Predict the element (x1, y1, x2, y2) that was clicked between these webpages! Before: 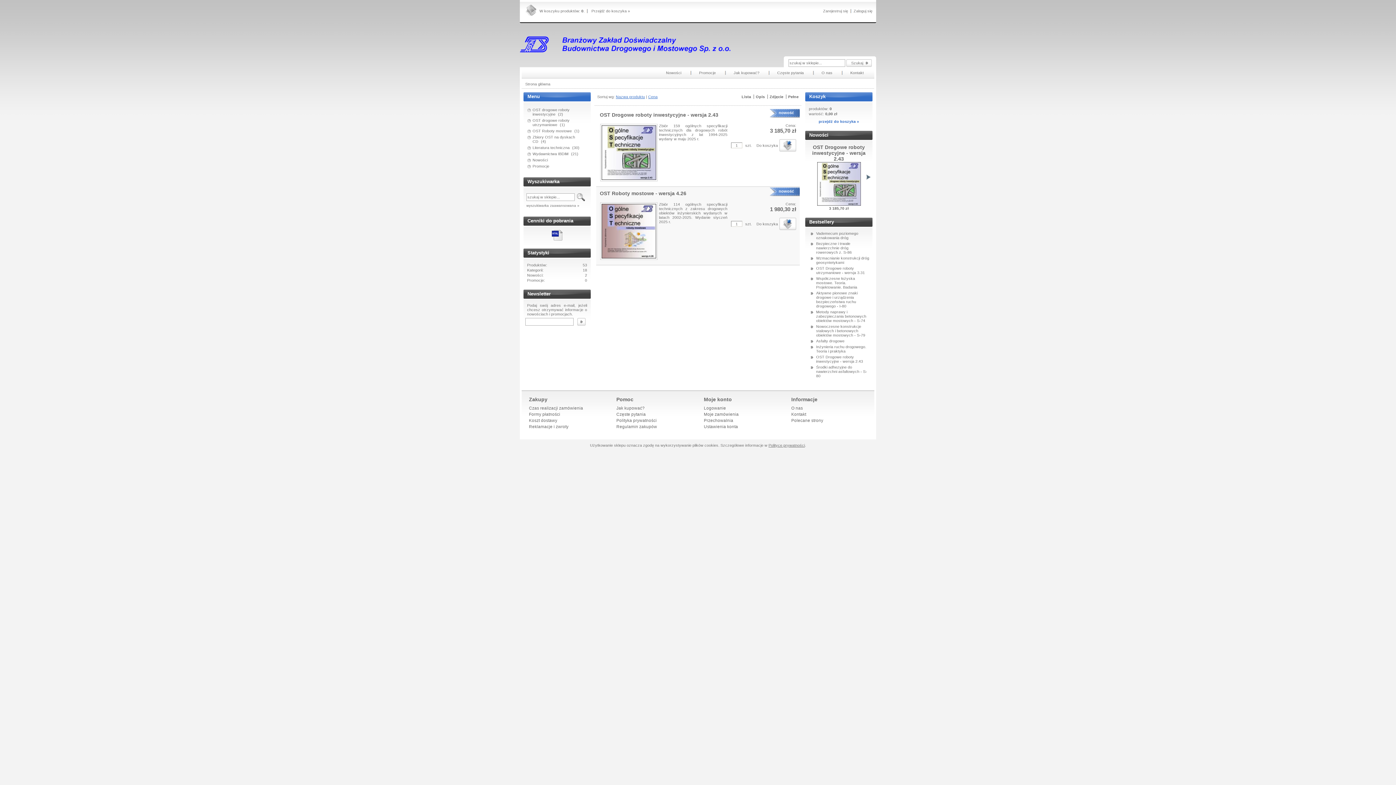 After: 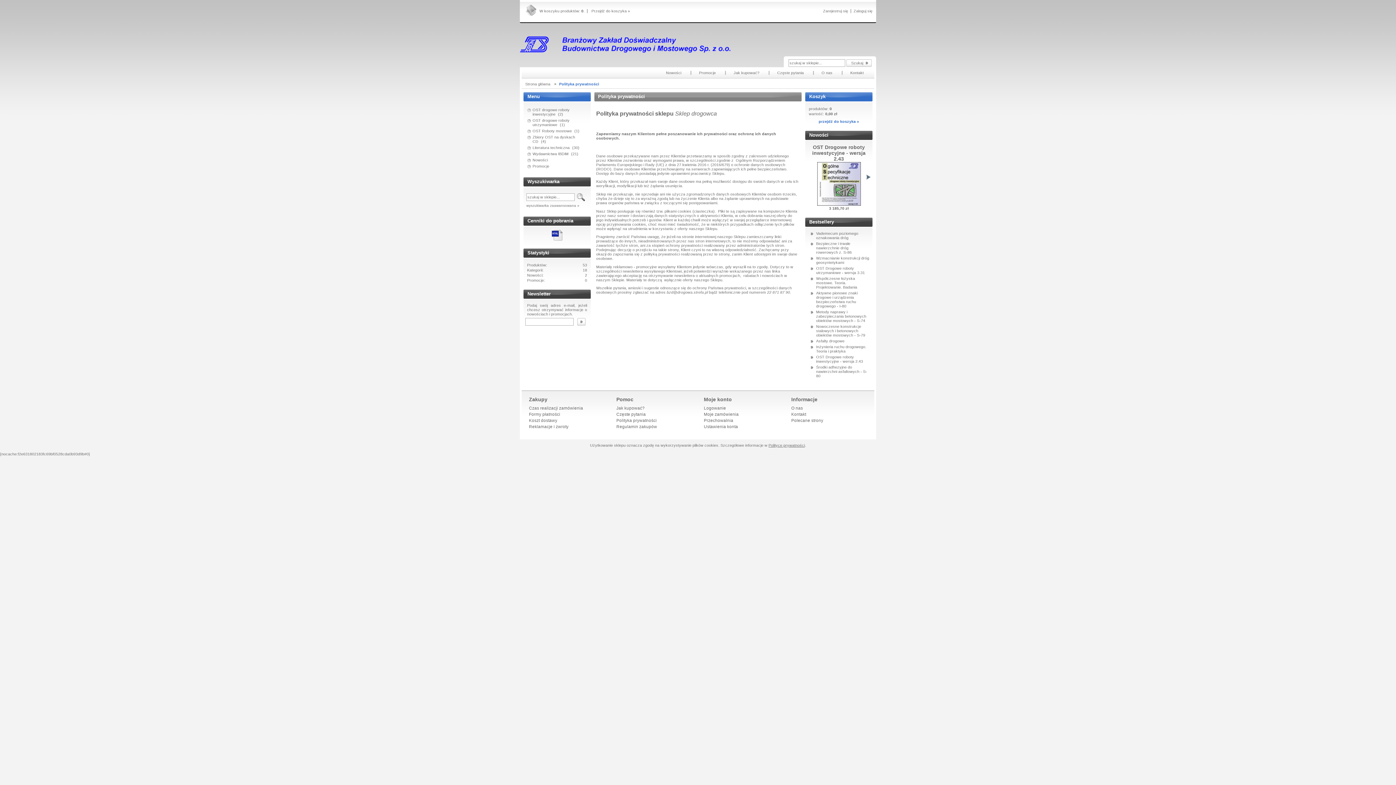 Action: bbox: (616, 418, 656, 422) label: Polityka prywatności